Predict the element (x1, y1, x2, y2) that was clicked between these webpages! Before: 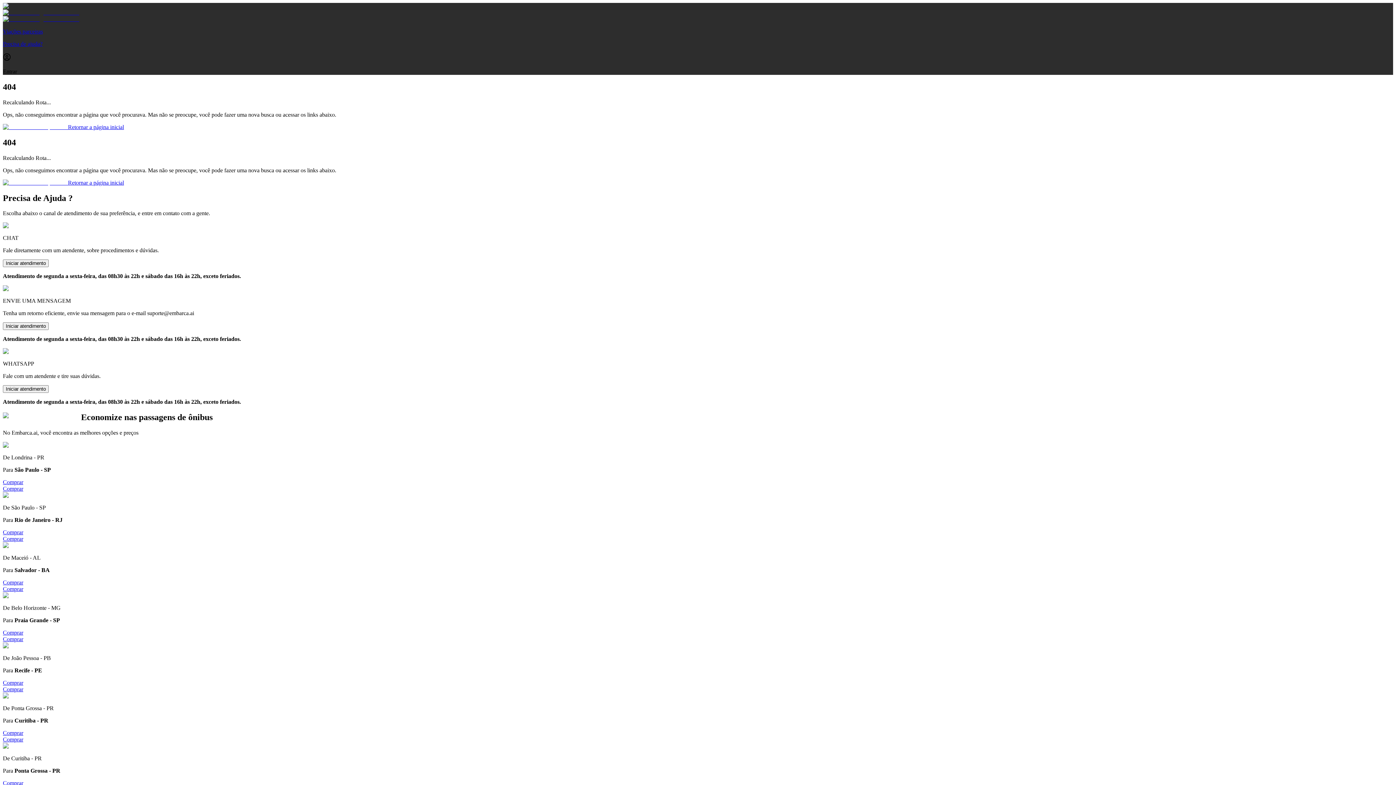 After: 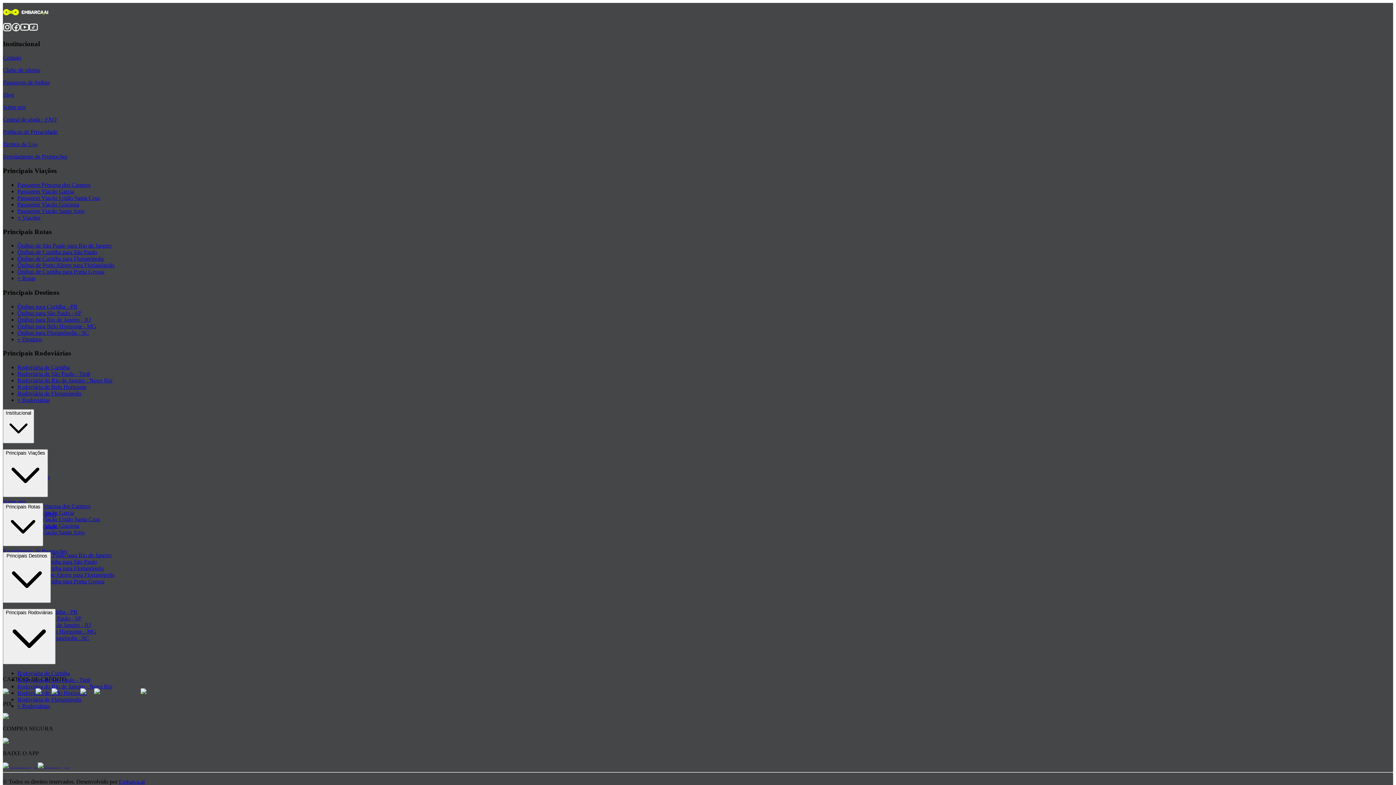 Action: label: Comprar bbox: (2, 680, 23, 686)